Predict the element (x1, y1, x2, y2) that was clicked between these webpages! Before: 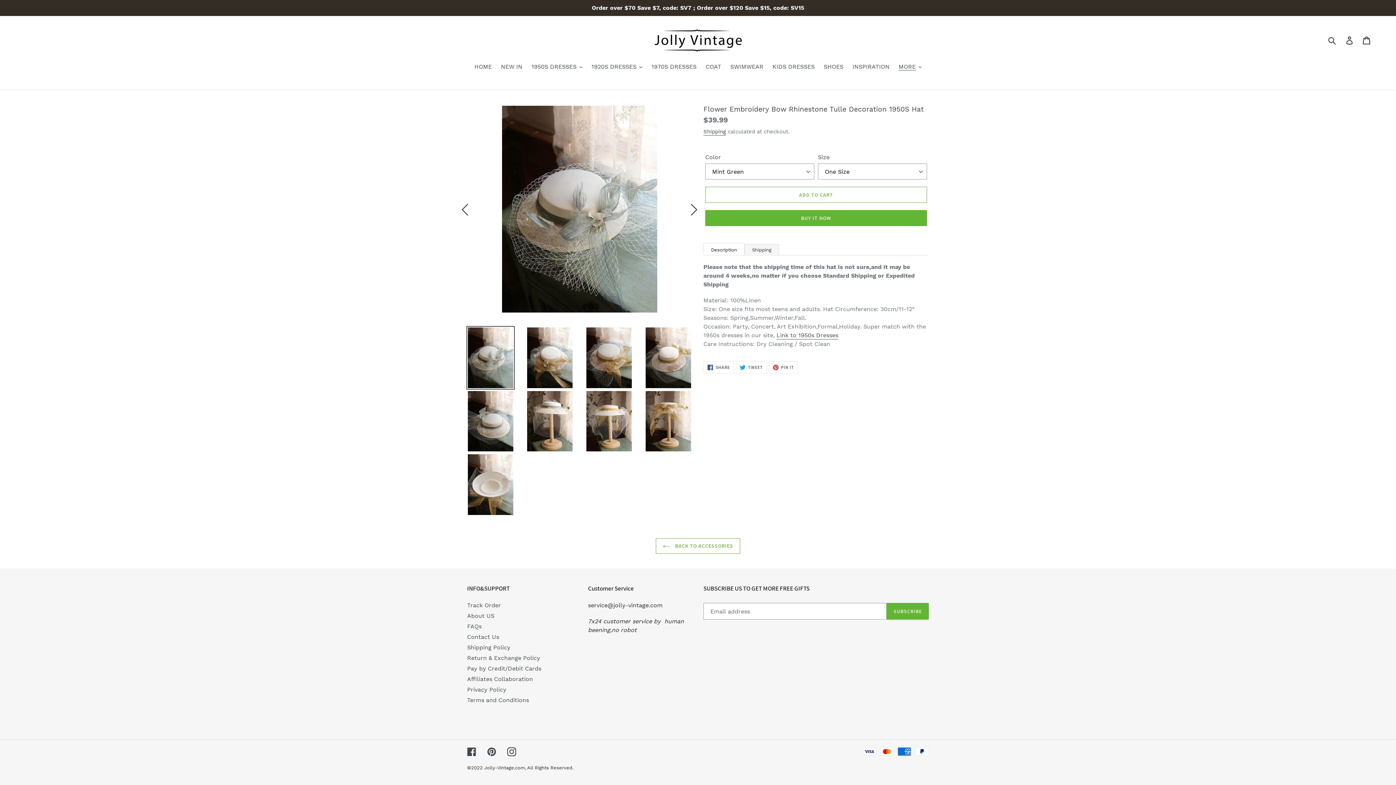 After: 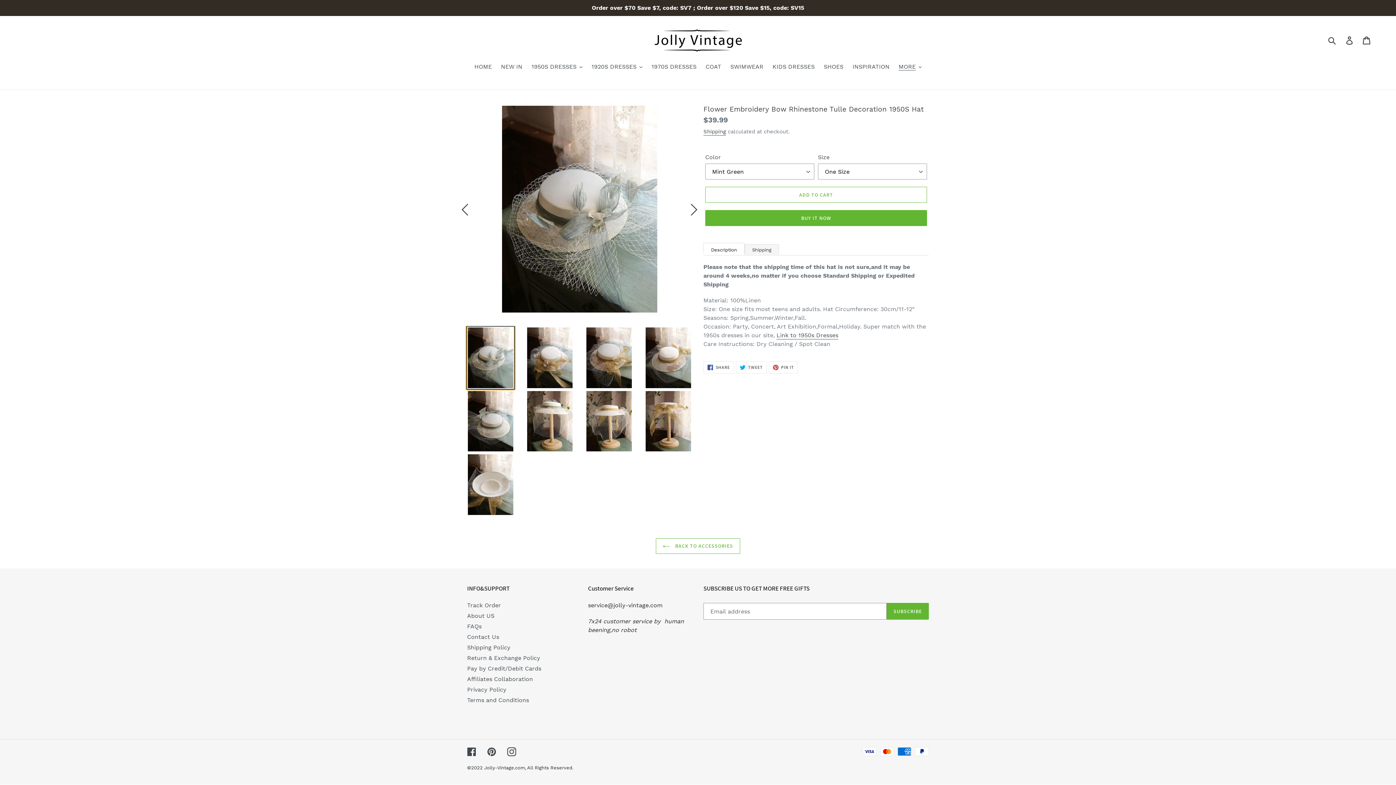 Action: bbox: (466, 326, 514, 389)